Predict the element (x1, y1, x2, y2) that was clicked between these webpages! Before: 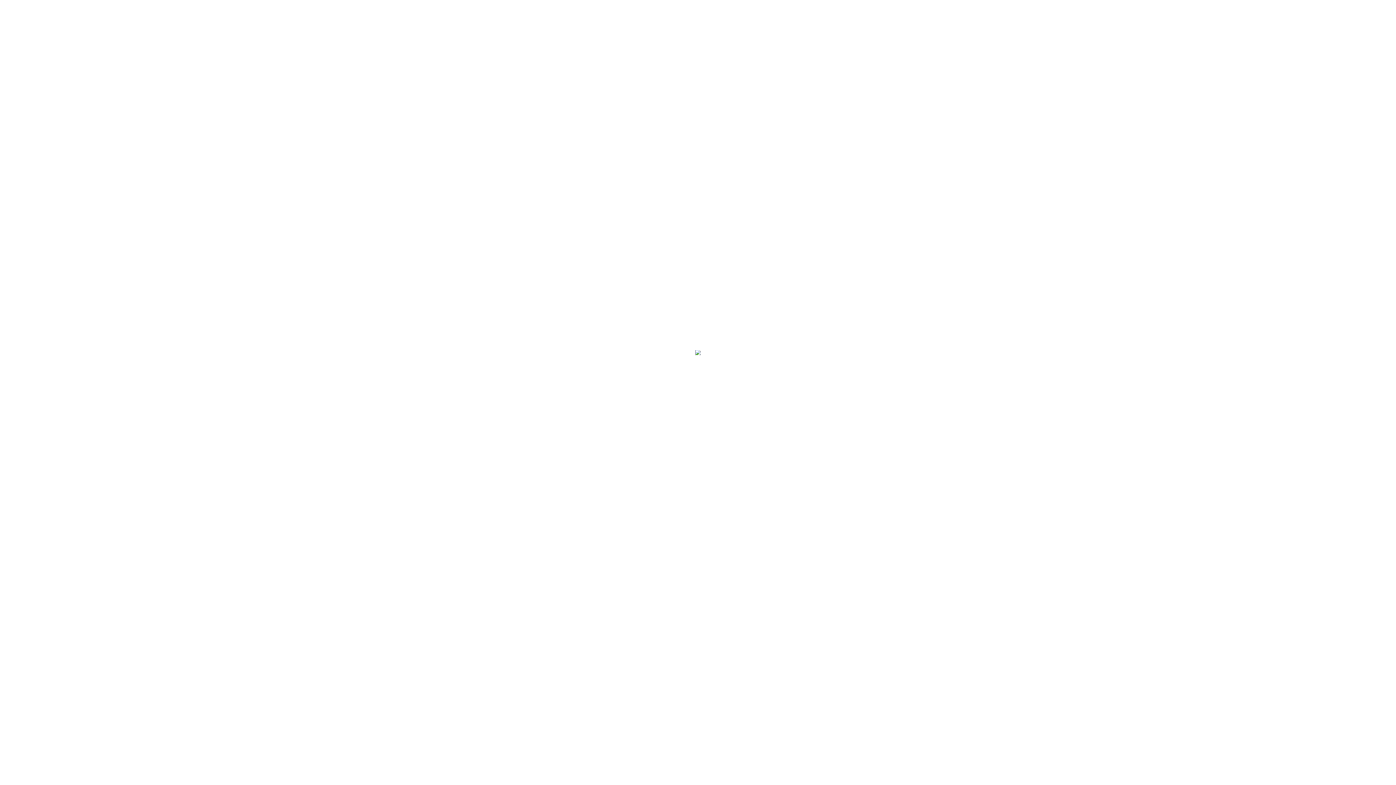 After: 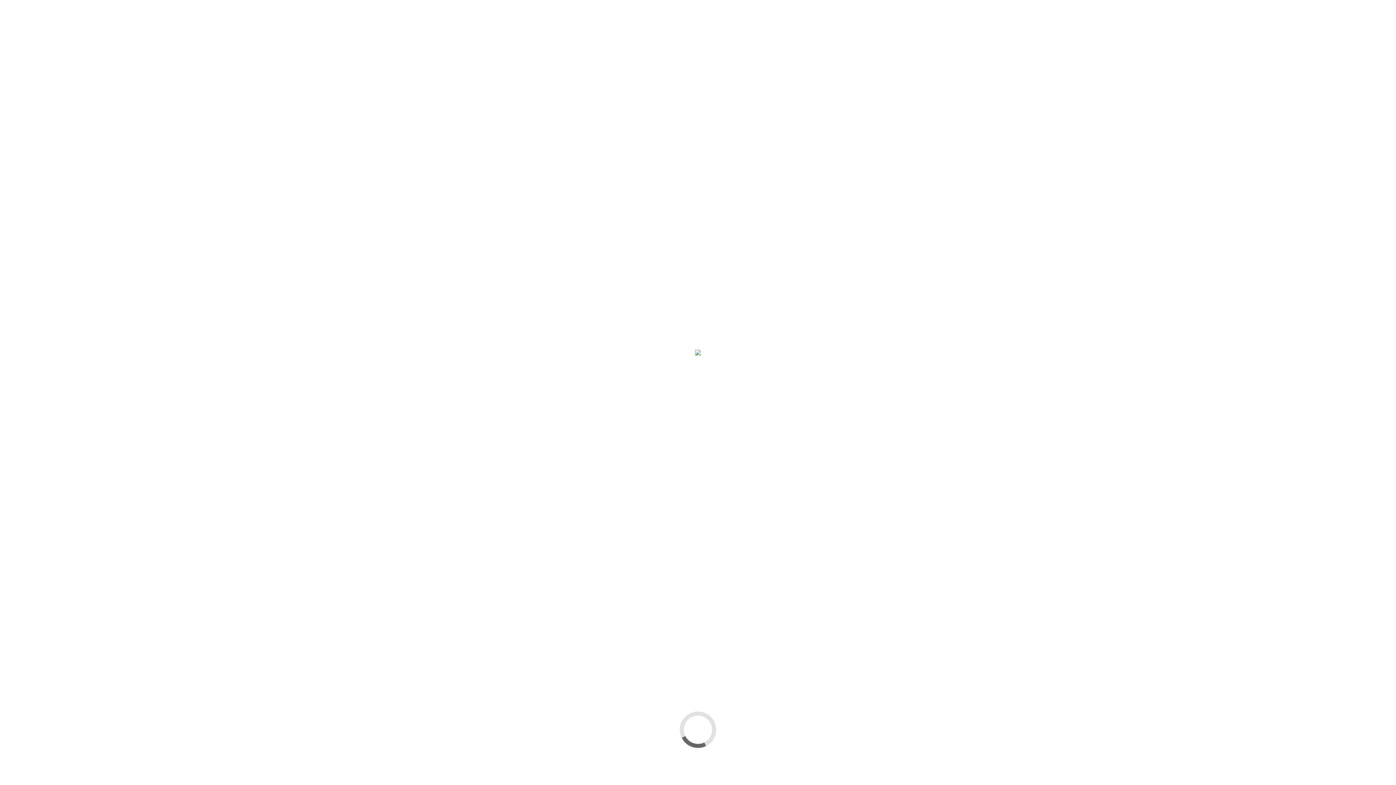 Action: bbox: (175, 246, 186, 257)